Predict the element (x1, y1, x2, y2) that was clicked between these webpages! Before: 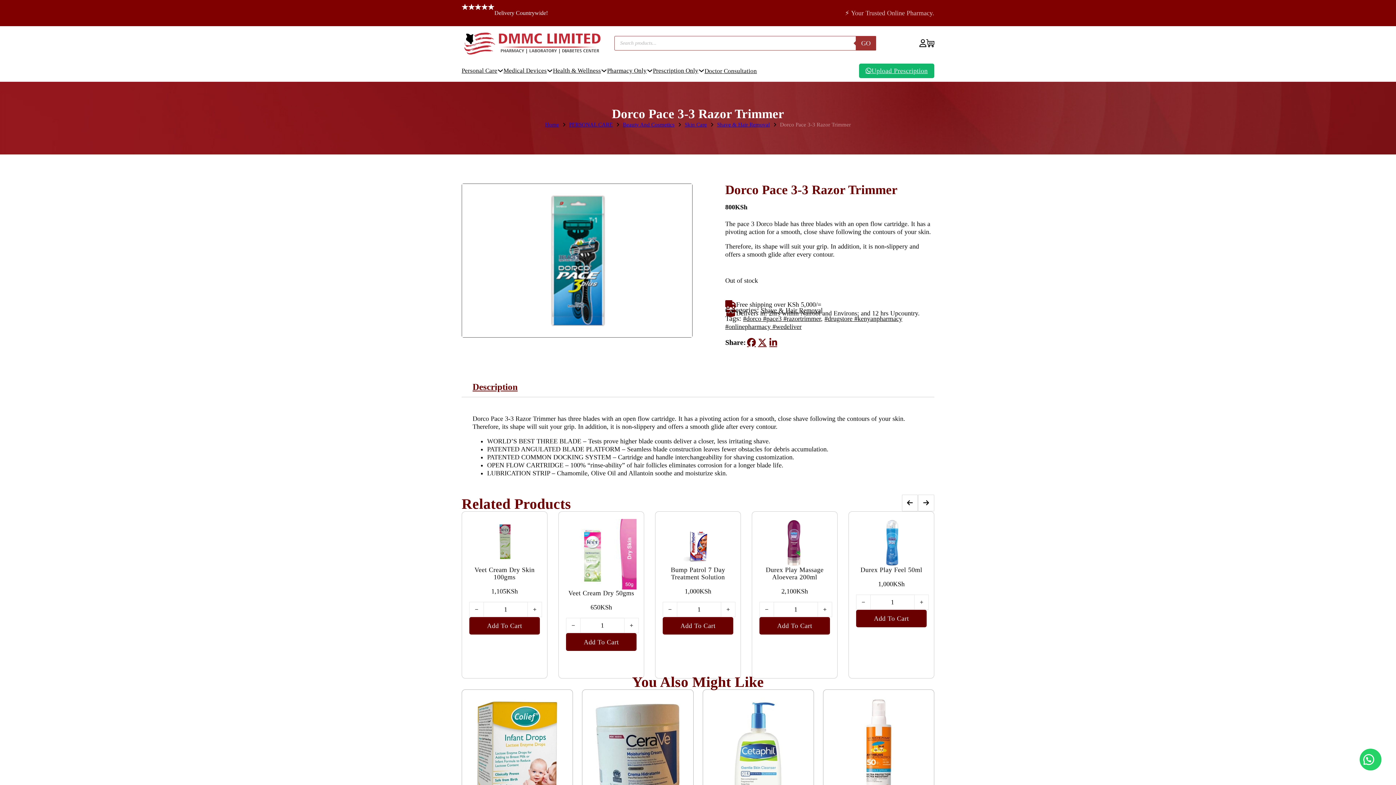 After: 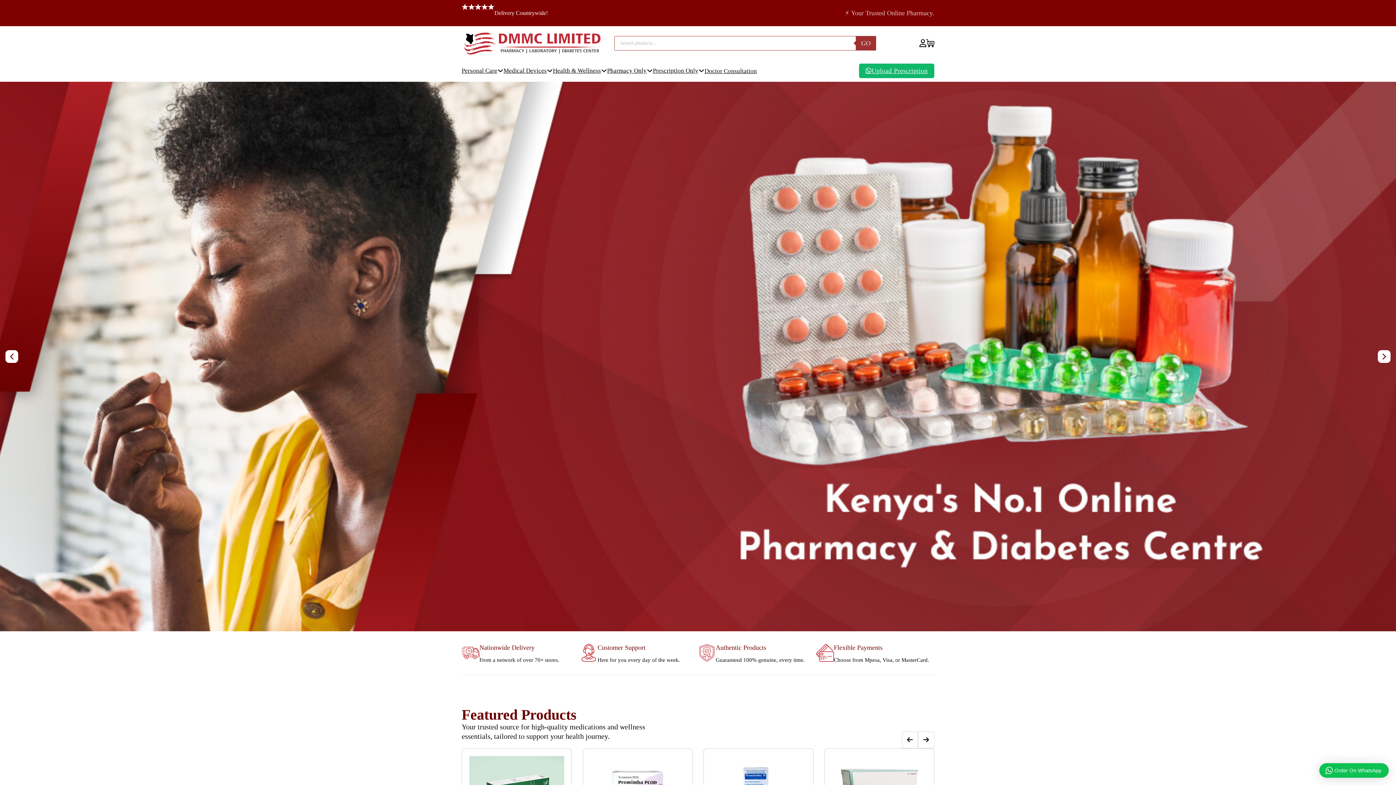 Action: bbox: (545, 120, 559, 128) label: Home